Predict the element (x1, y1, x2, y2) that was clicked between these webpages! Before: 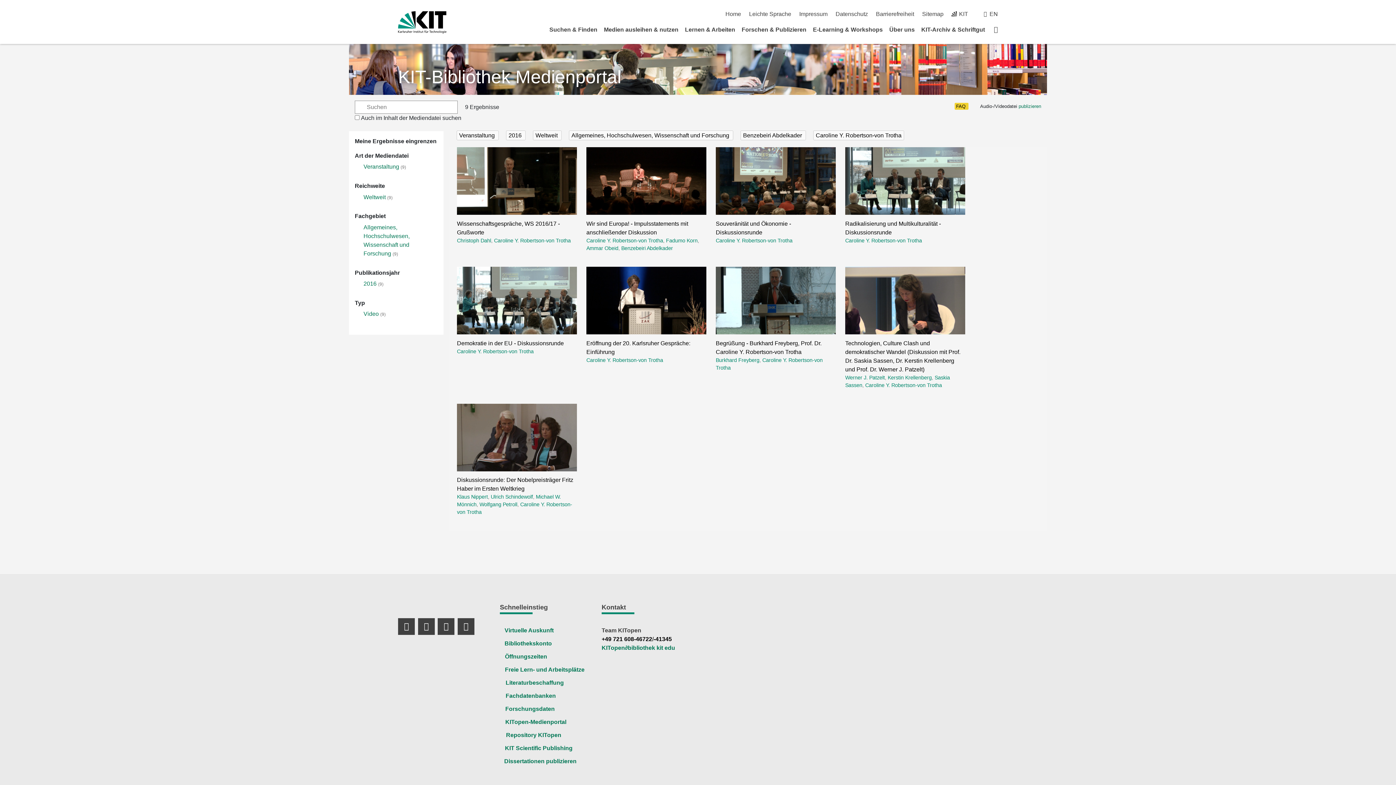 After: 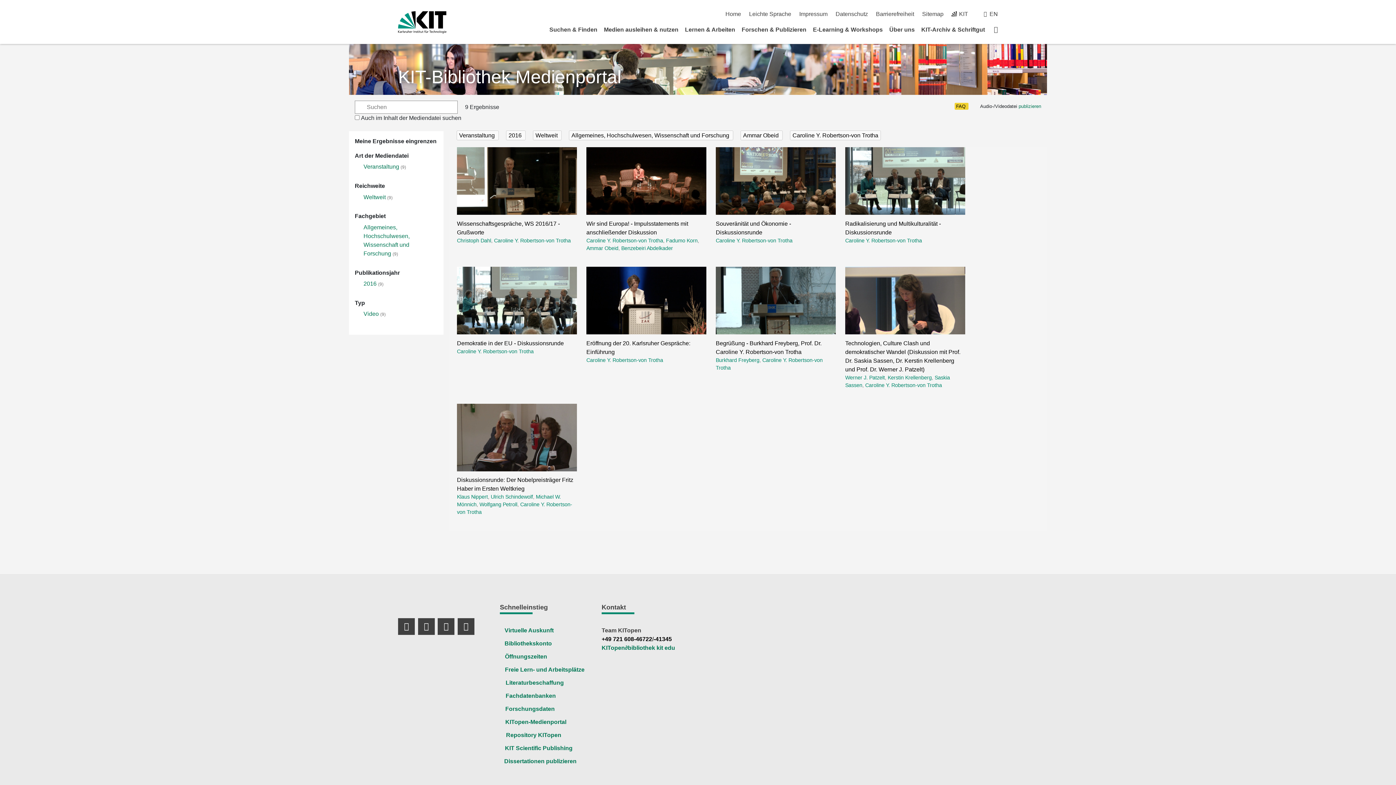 Action: label: Ammar Obeid bbox: (586, 245, 618, 251)